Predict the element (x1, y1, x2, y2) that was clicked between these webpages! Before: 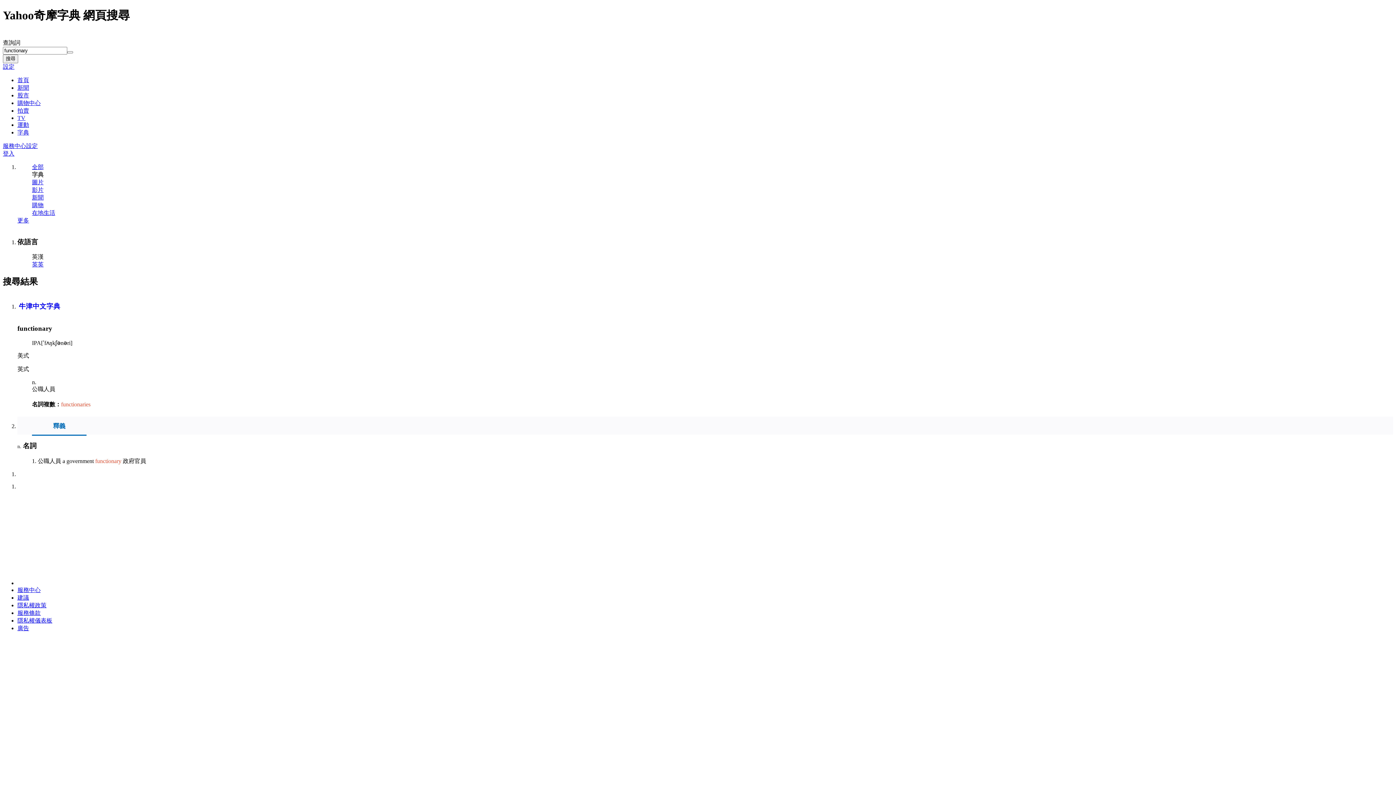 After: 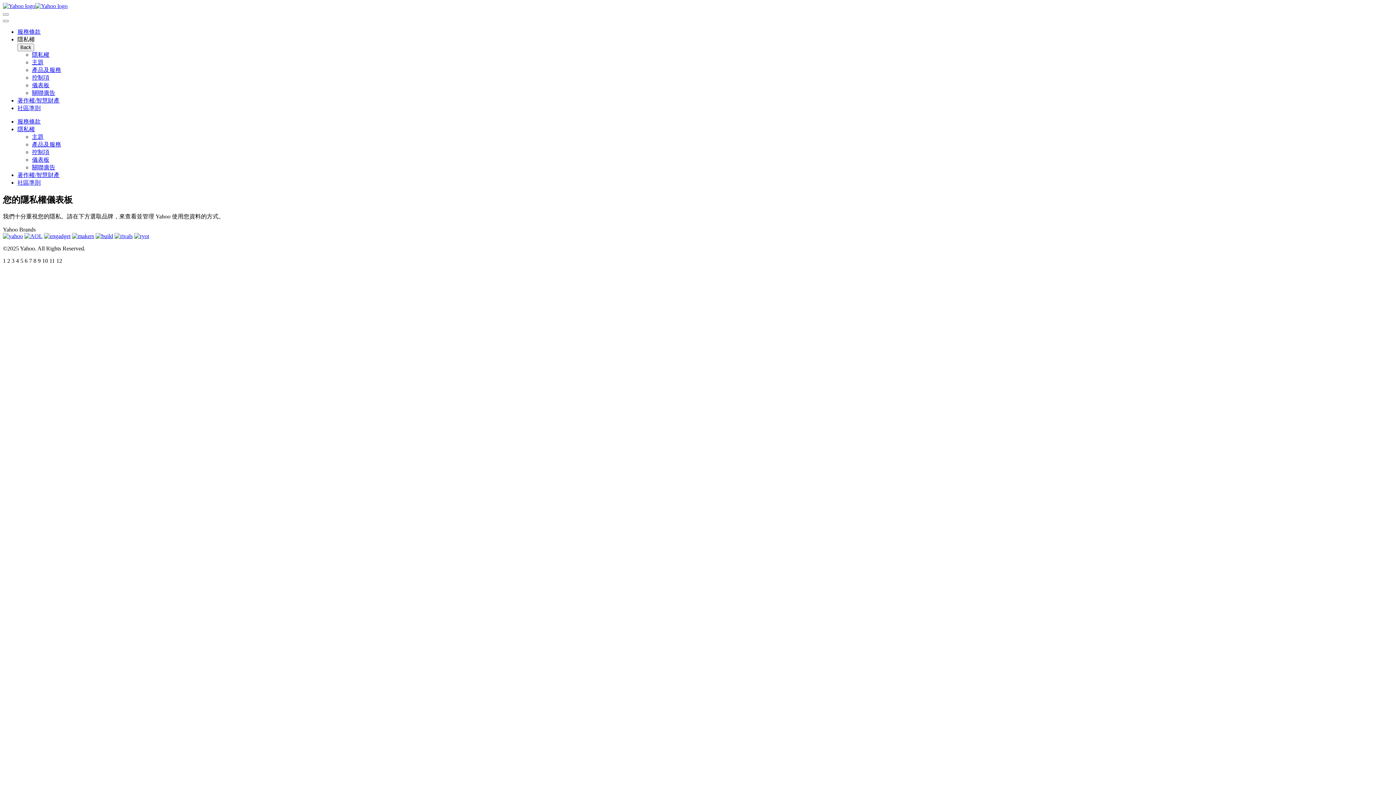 Action: bbox: (17, 617, 52, 623) label: 隱私權儀表板